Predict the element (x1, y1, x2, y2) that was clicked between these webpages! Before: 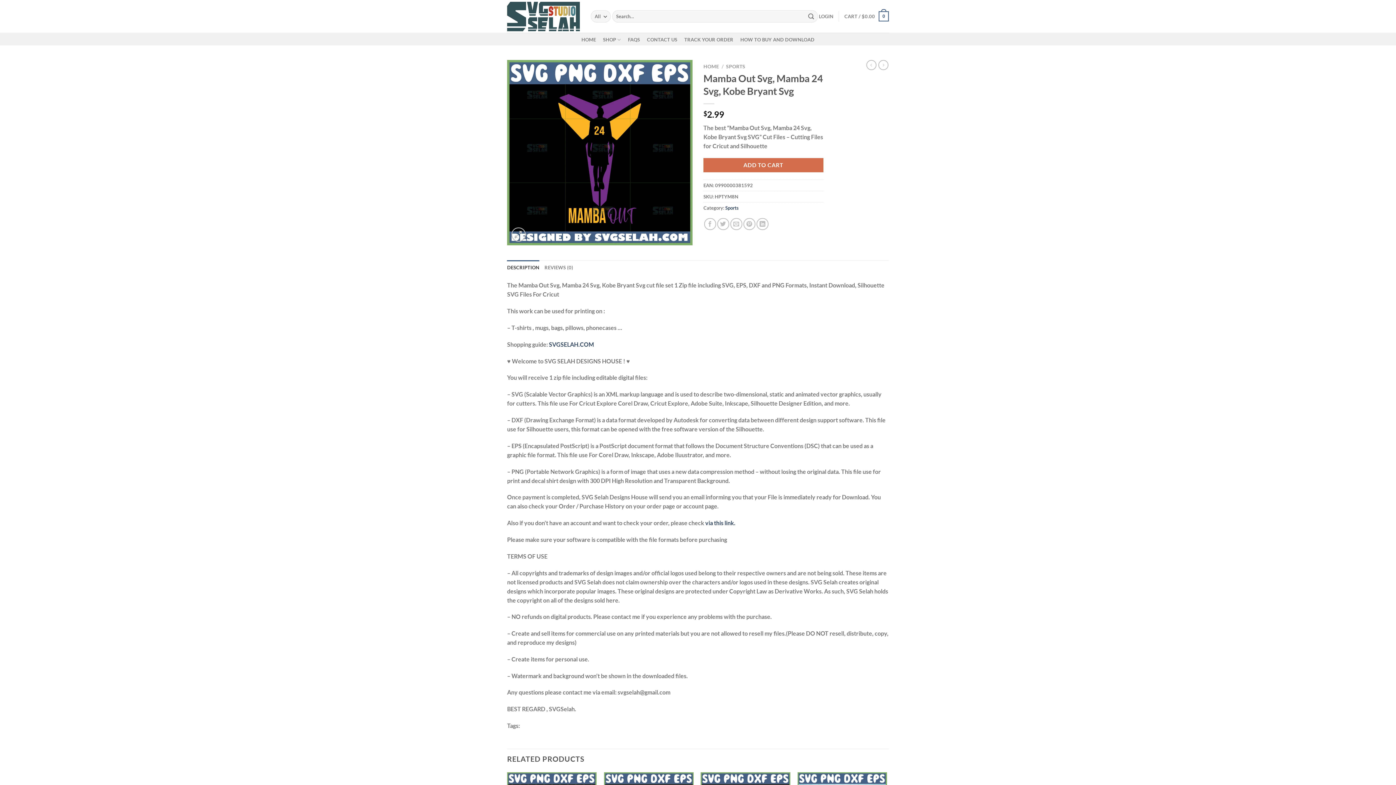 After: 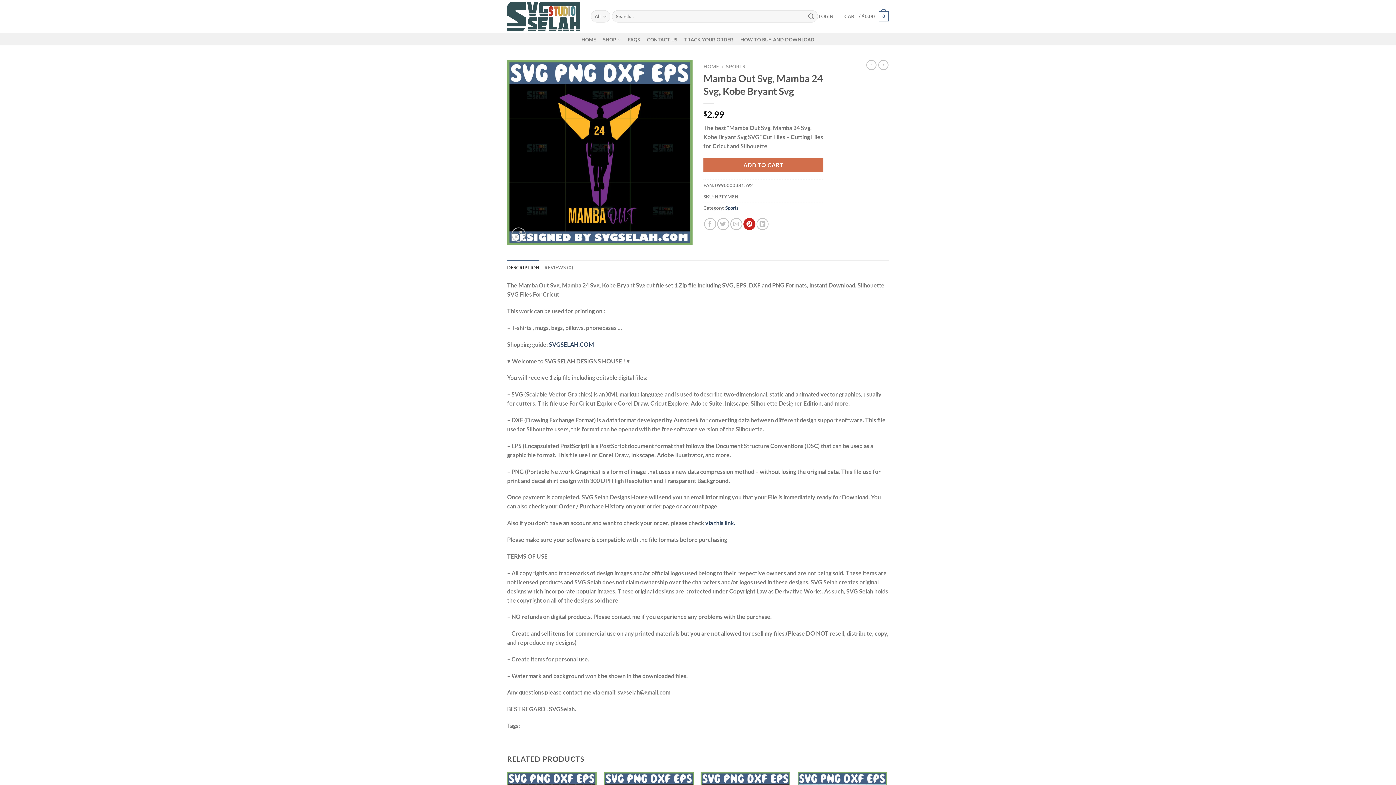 Action: bbox: (743, 218, 755, 230) label: Pin on Pinterest